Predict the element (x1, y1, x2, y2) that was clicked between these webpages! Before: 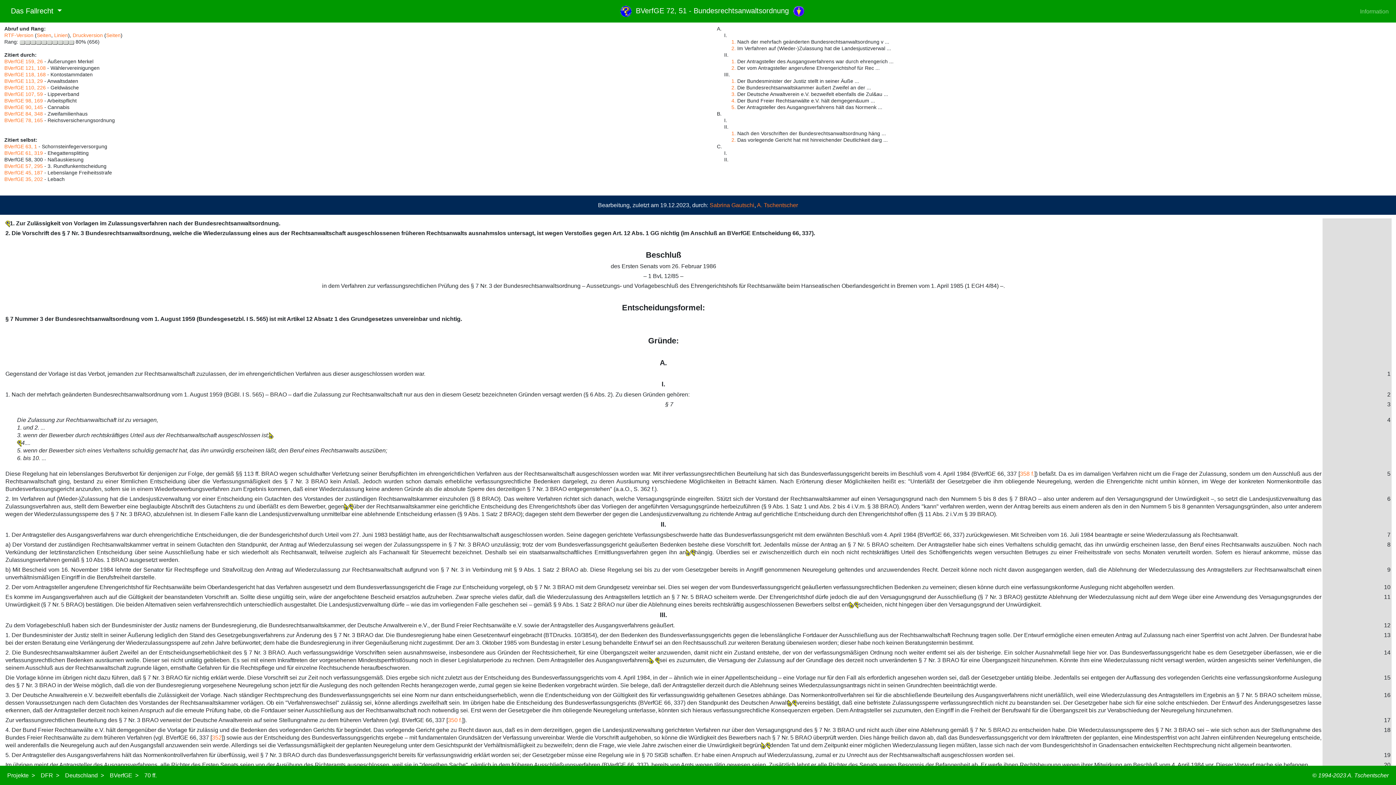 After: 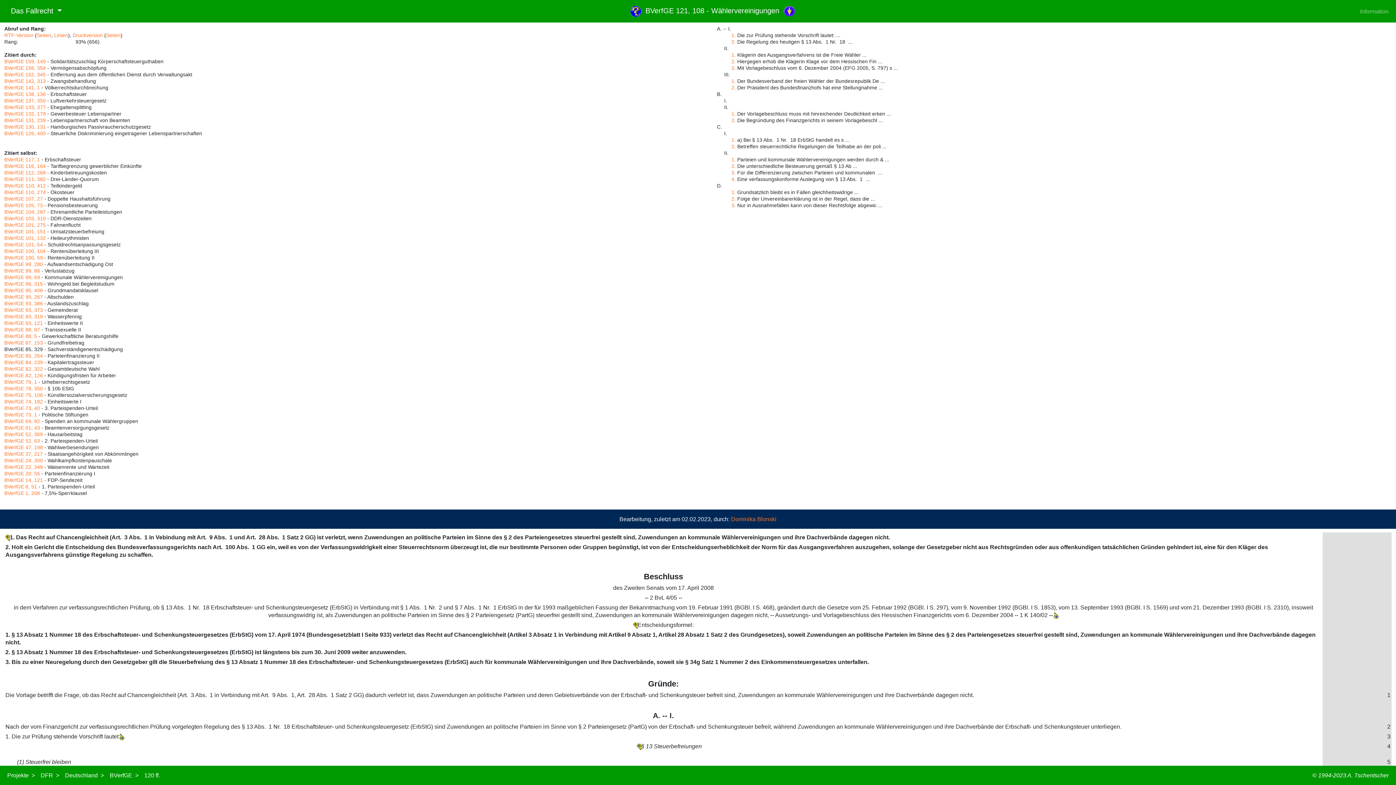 Action: bbox: (4, 65, 45, 70) label: BVerfGE 121, 108